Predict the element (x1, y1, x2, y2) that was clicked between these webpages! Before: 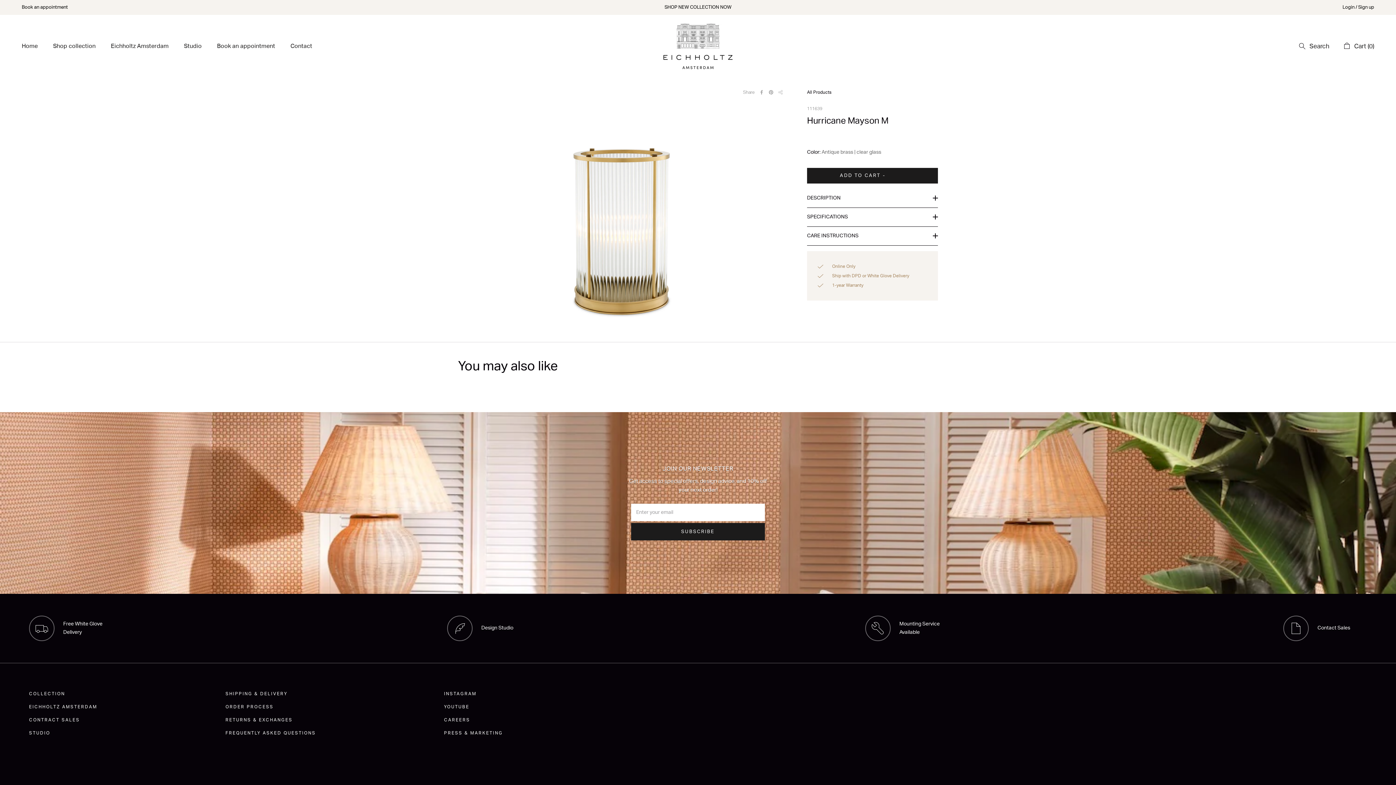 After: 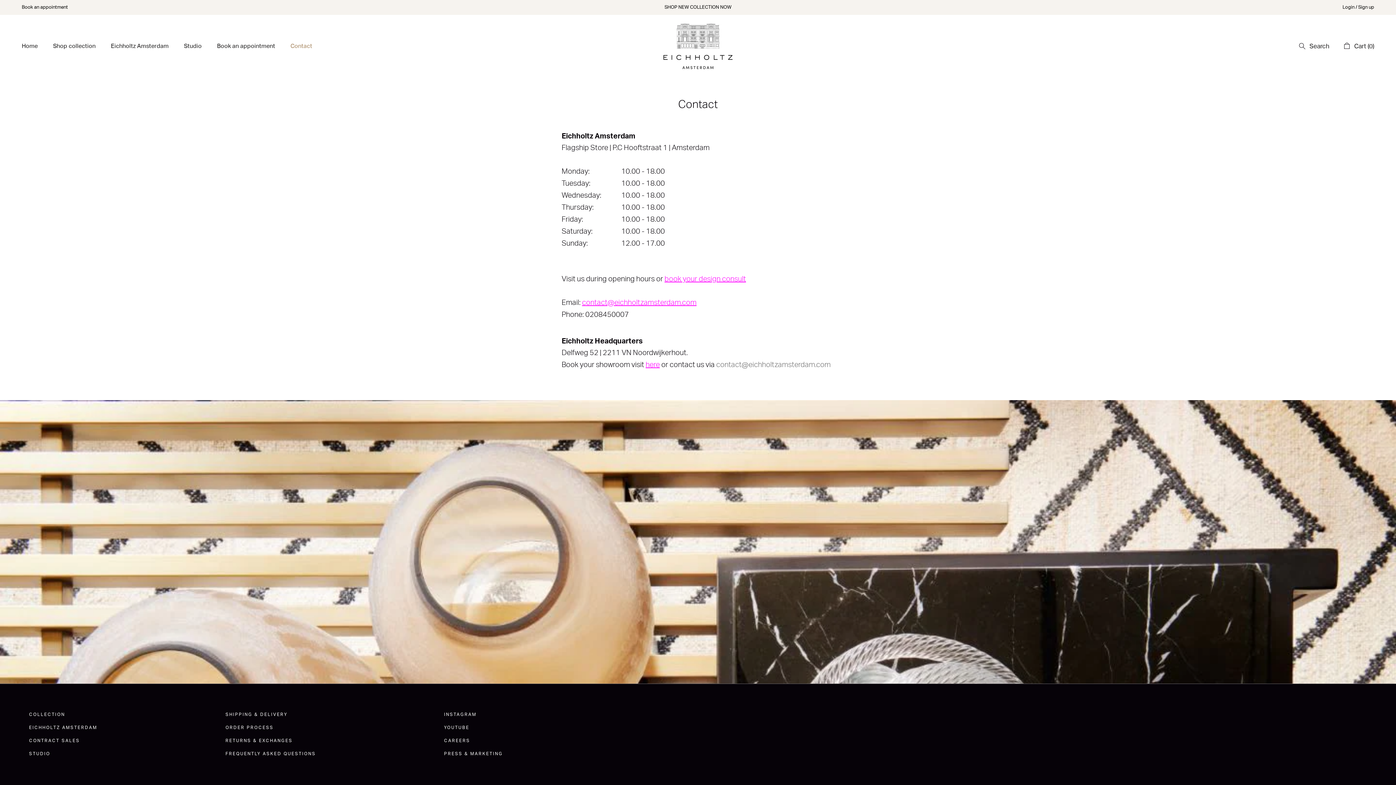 Action: label: Contact
Contact bbox: (290, 43, 312, 49)